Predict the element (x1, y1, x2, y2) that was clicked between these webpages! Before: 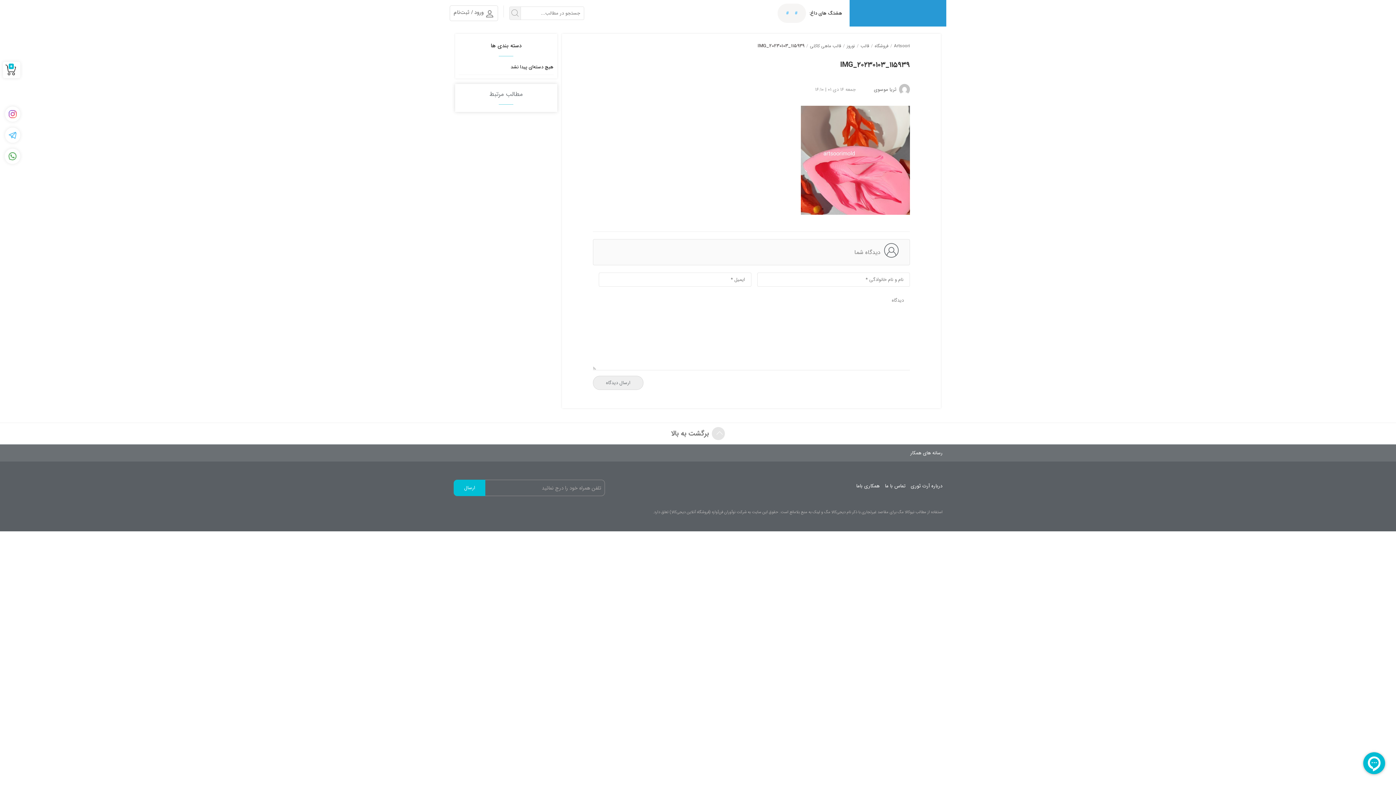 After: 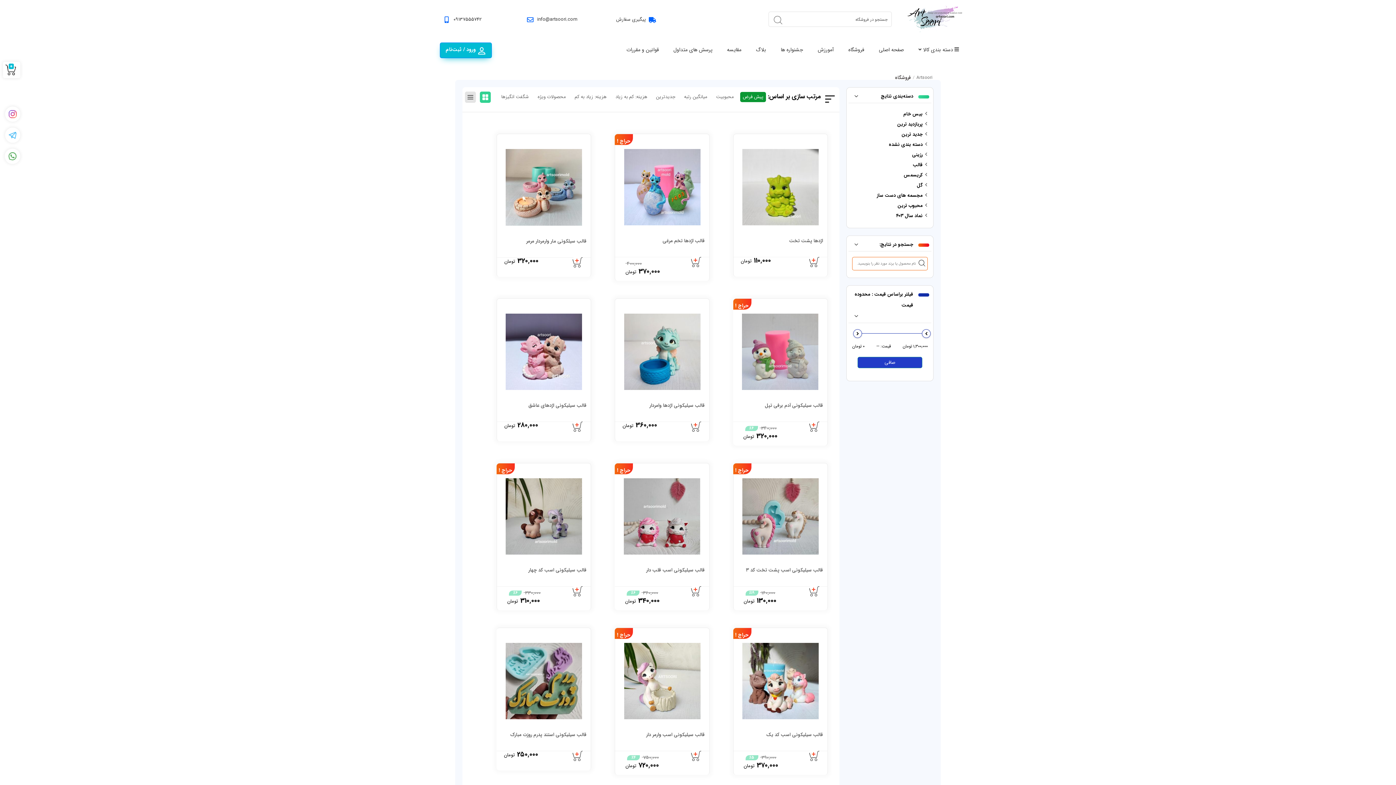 Action: label: فروشگاه bbox: (874, 42, 888, 49)